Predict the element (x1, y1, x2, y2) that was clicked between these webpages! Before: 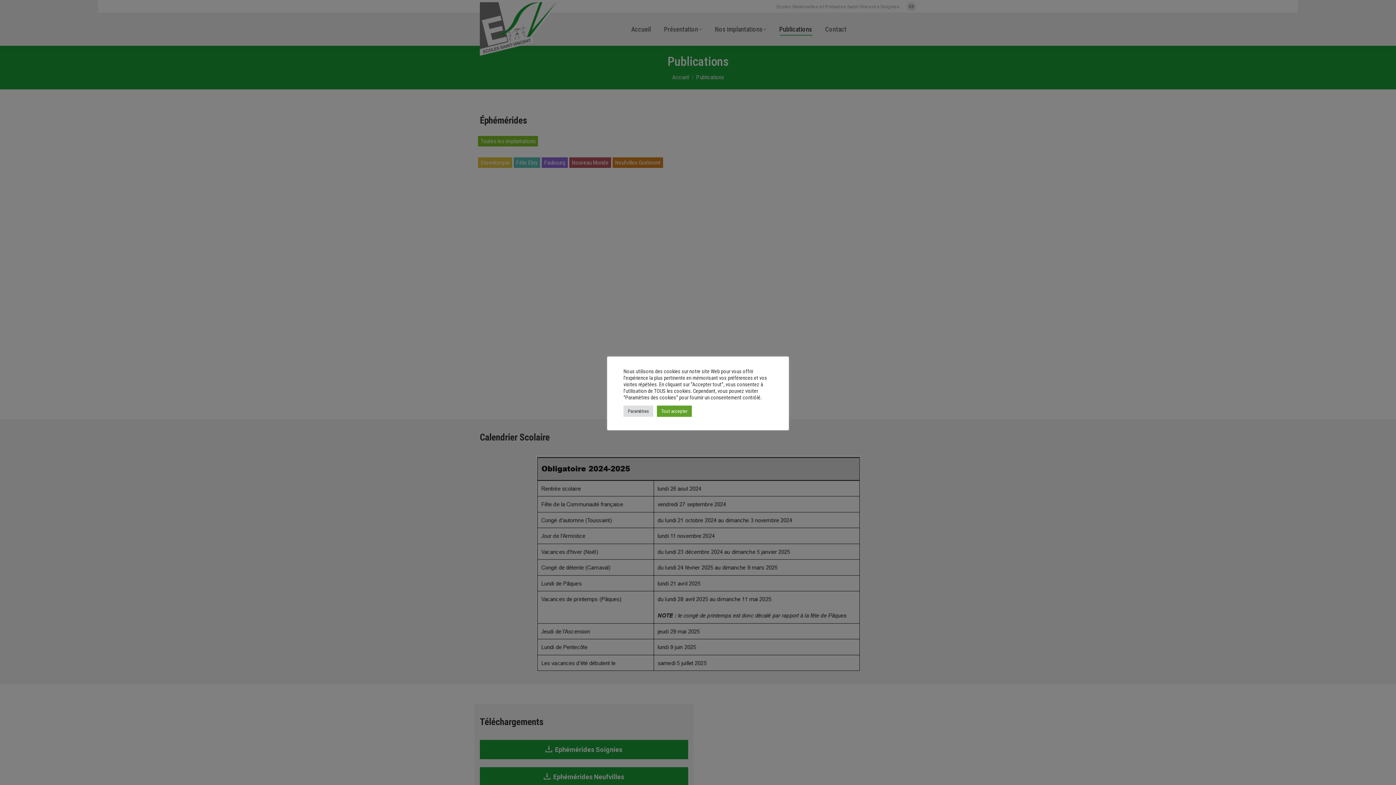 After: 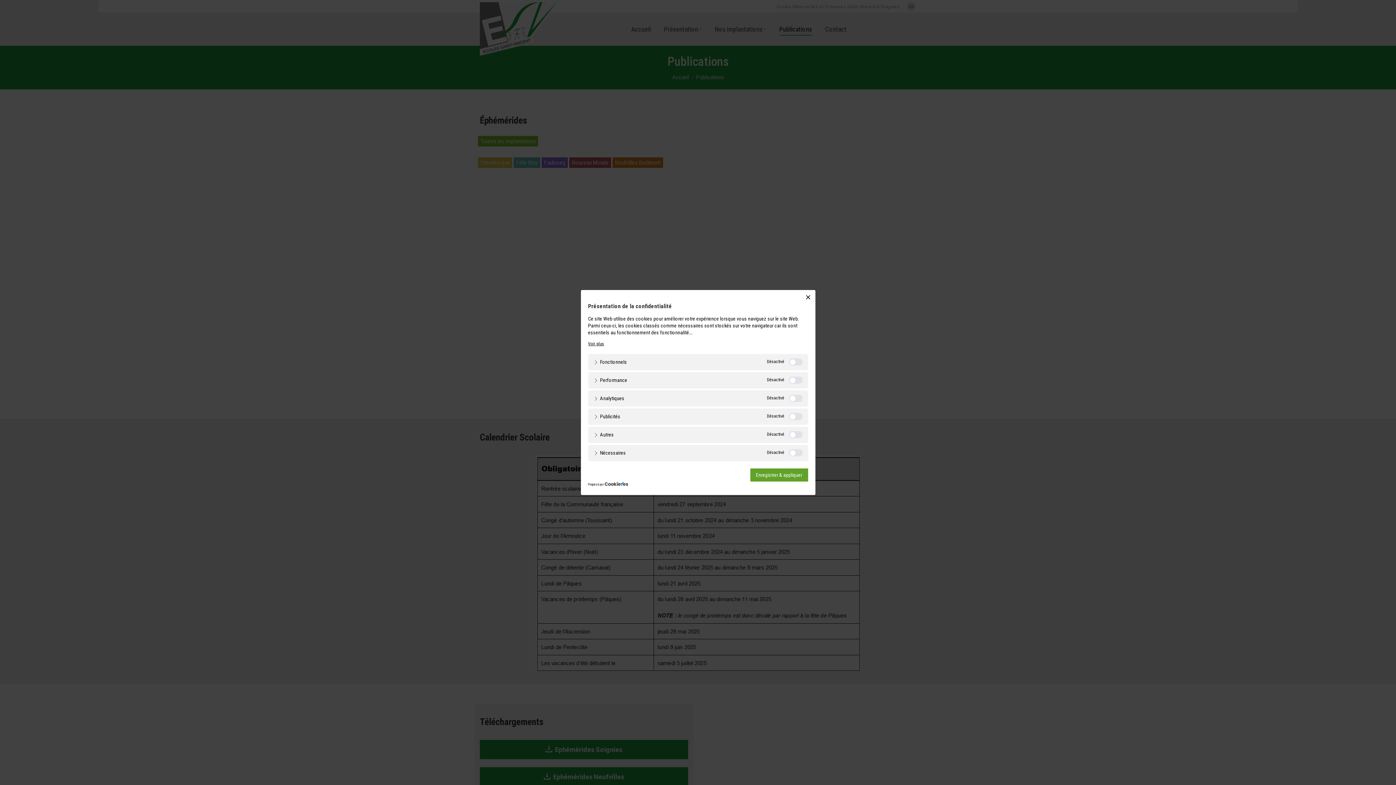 Action: label: Paramètres bbox: (623, 405, 653, 416)